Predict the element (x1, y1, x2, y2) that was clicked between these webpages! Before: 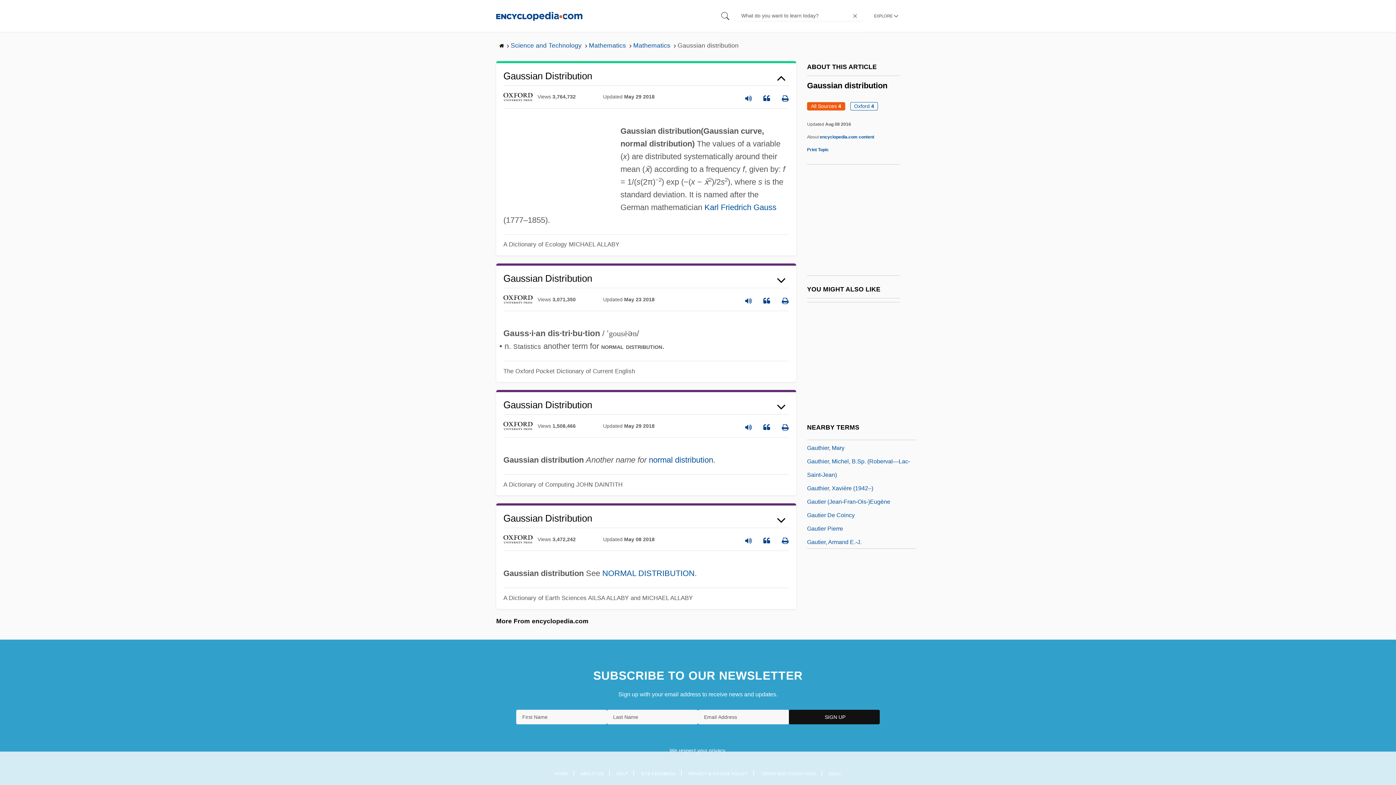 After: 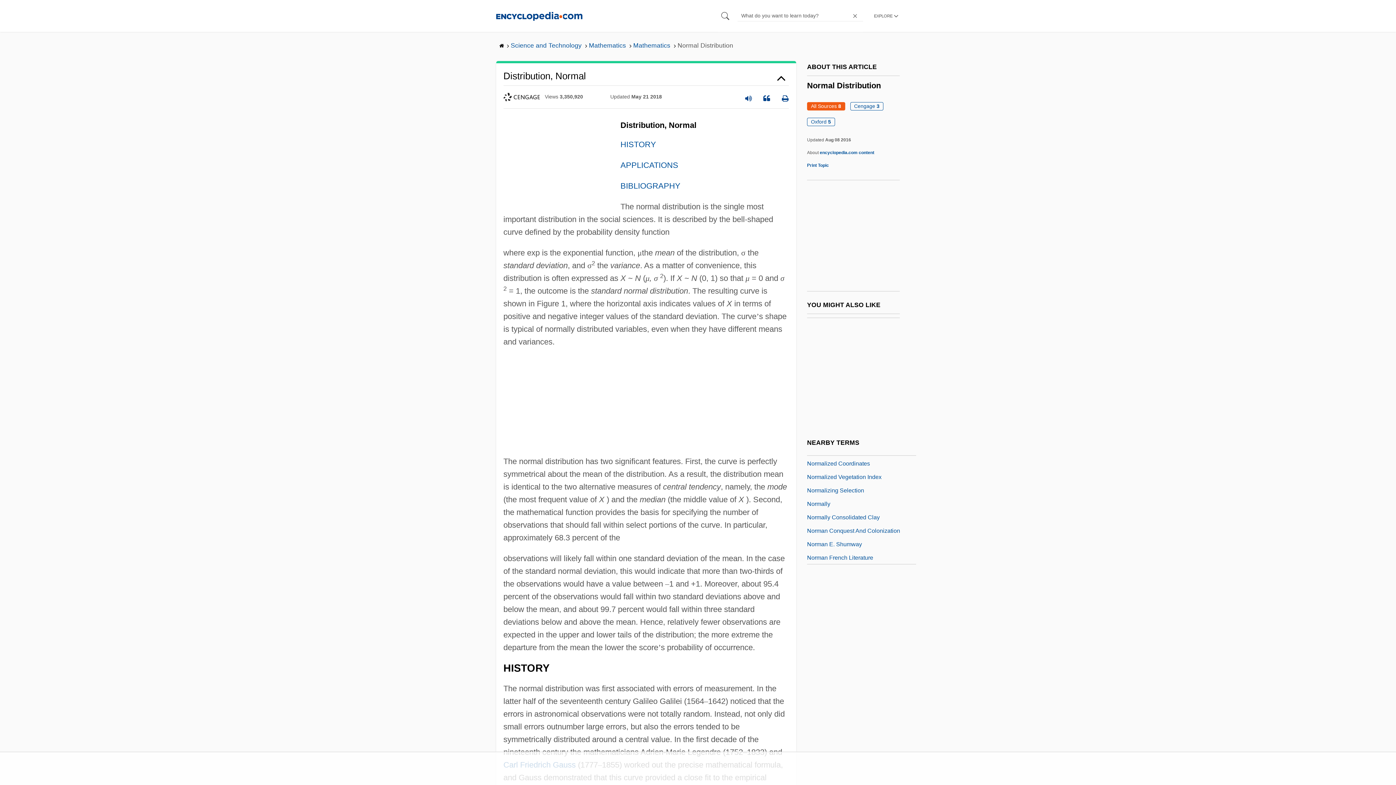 Action: label: NORMAL DISTRIBUTION bbox: (602, 569, 694, 578)